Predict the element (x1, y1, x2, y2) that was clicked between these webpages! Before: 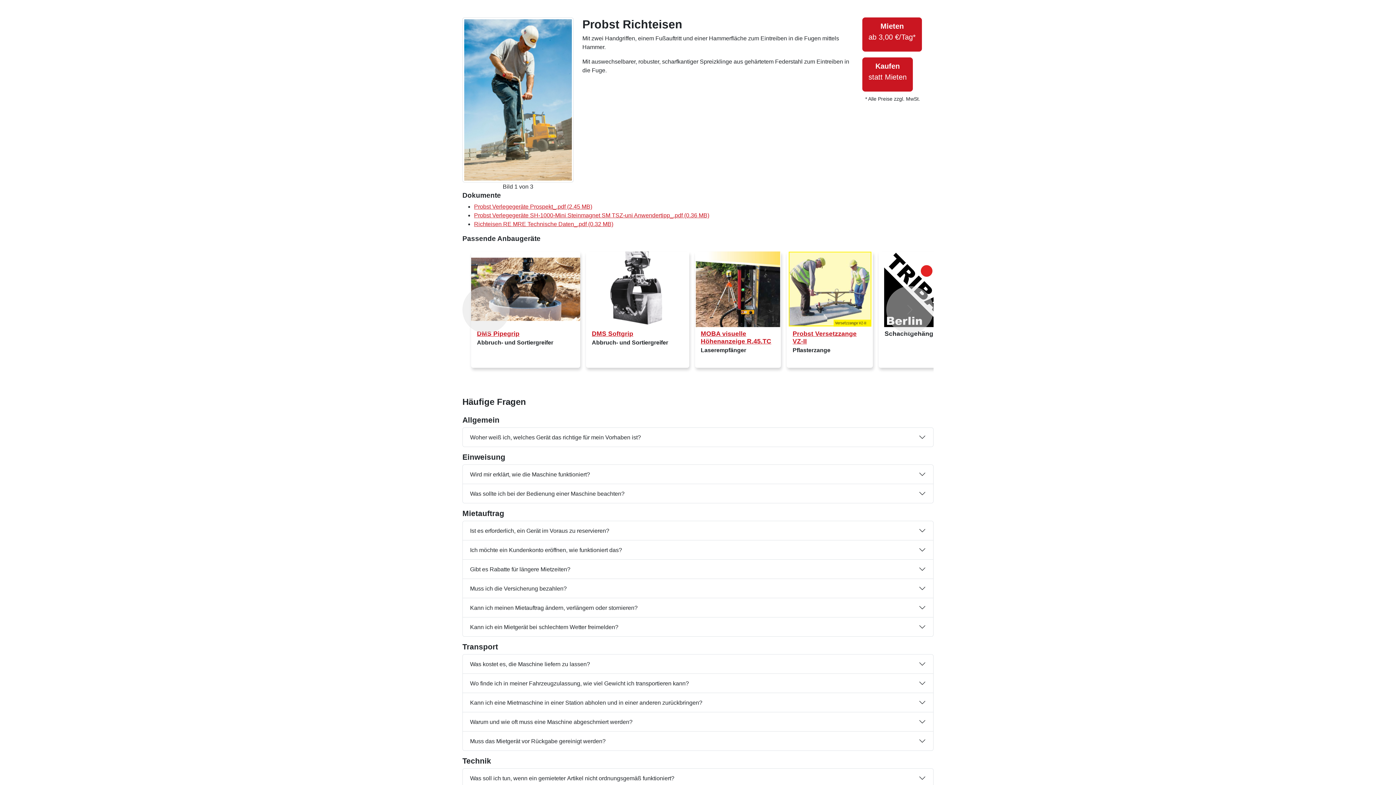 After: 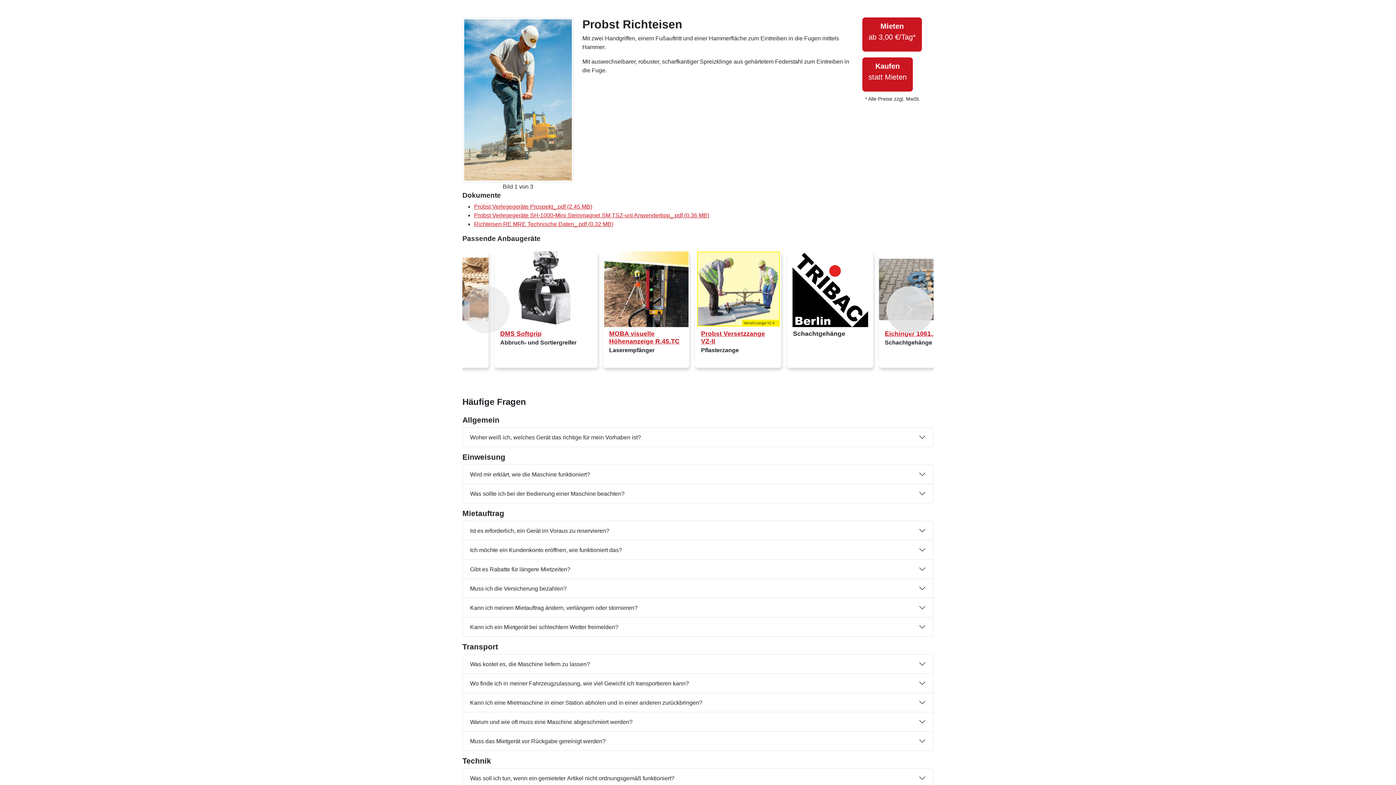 Action: label: Vor bbox: (886, 286, 933, 333)